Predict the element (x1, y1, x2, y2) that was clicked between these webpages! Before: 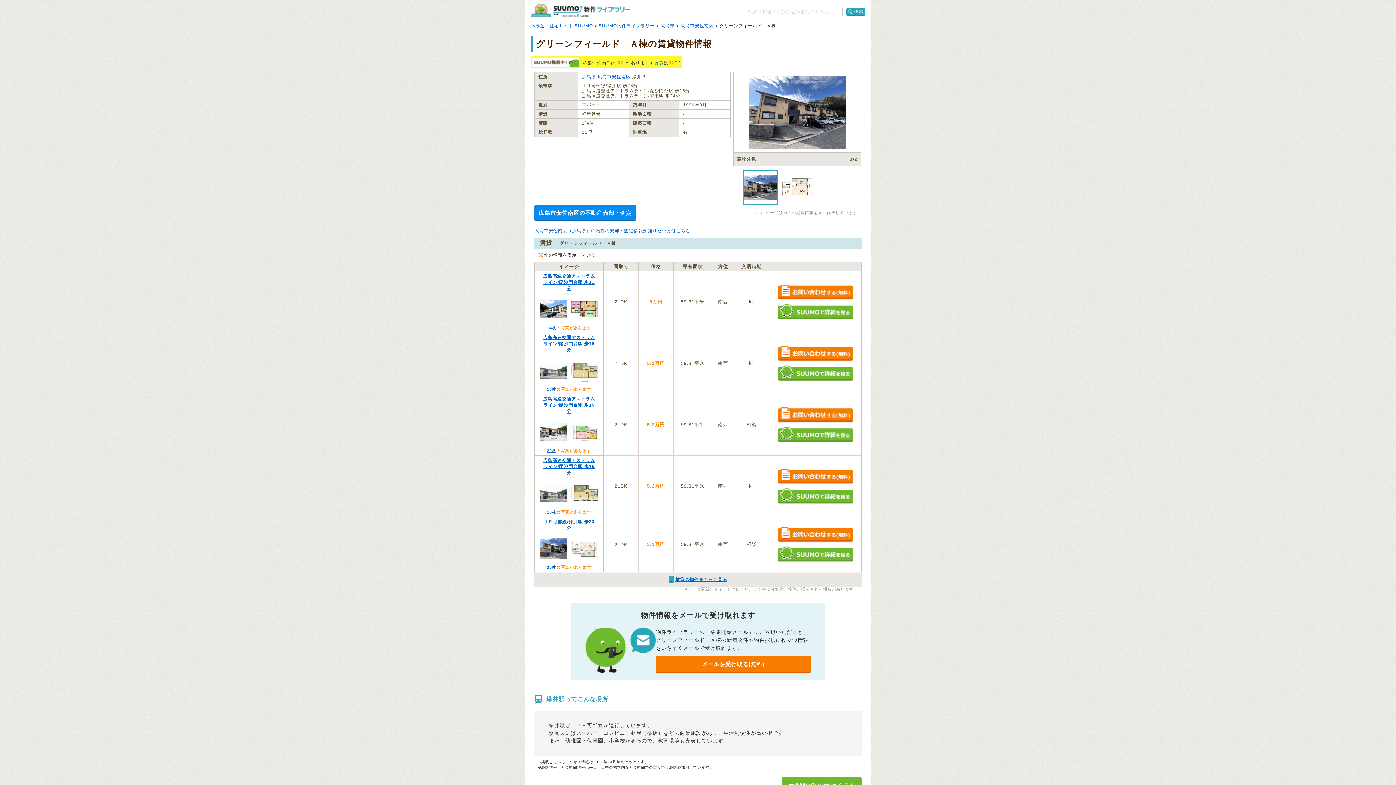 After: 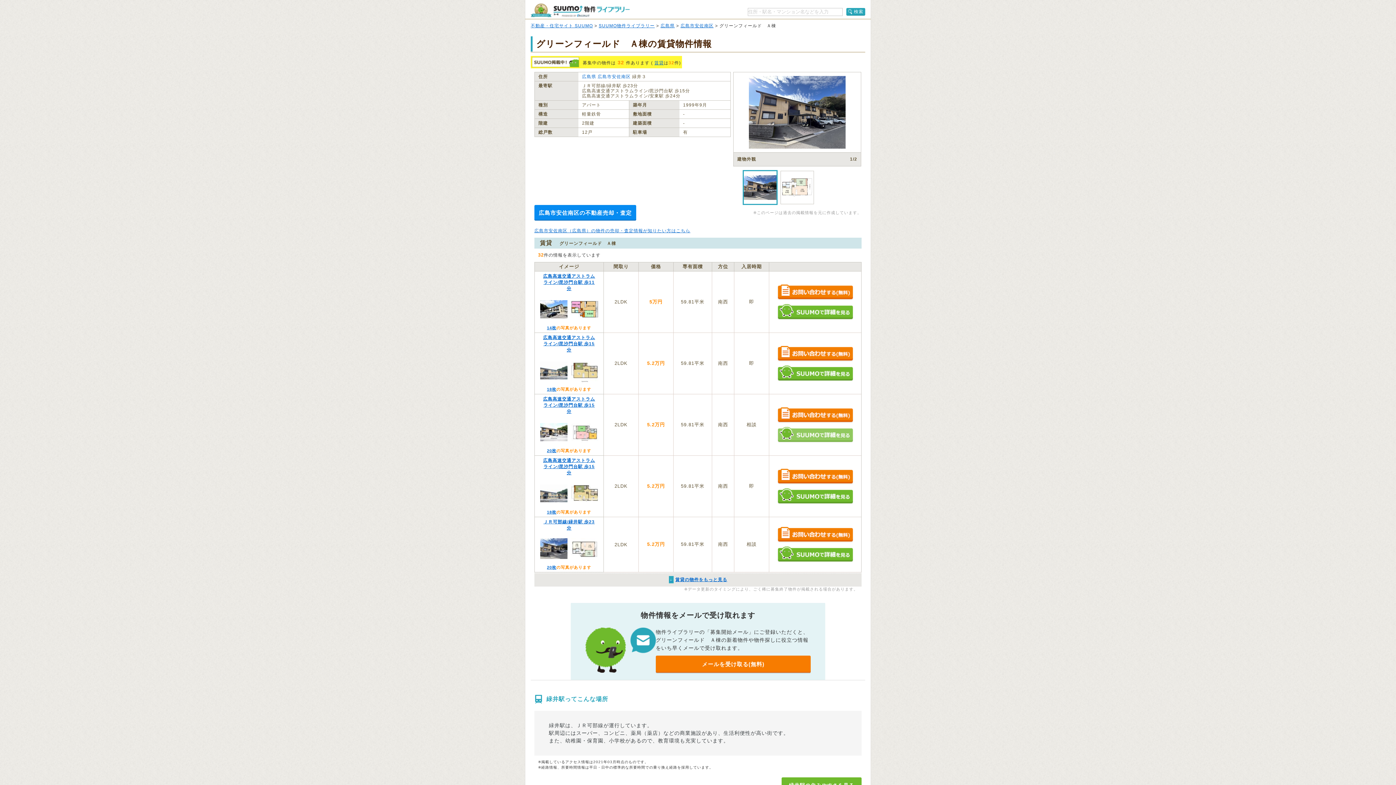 Action: label: SUUMOで詳細を見る bbox: (777, 426, 853, 442)